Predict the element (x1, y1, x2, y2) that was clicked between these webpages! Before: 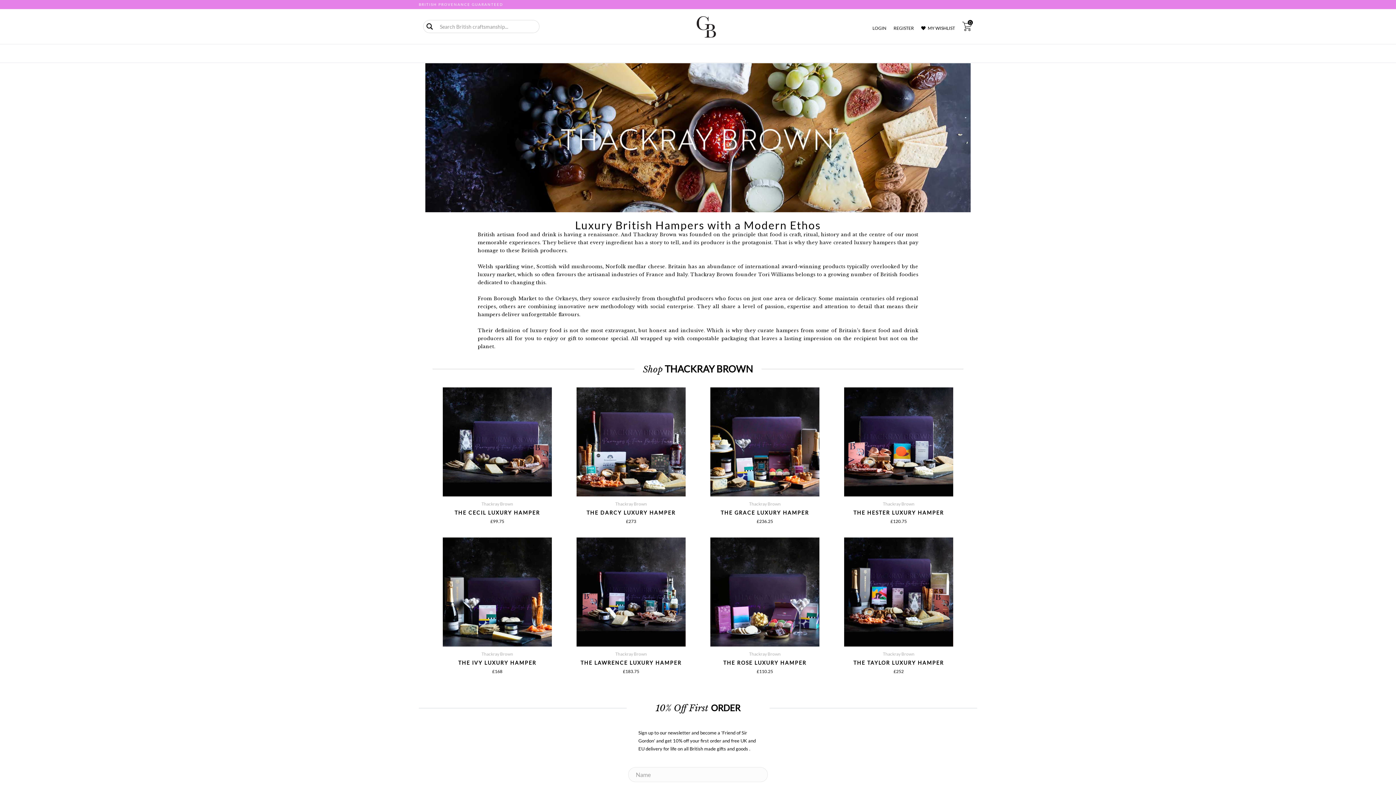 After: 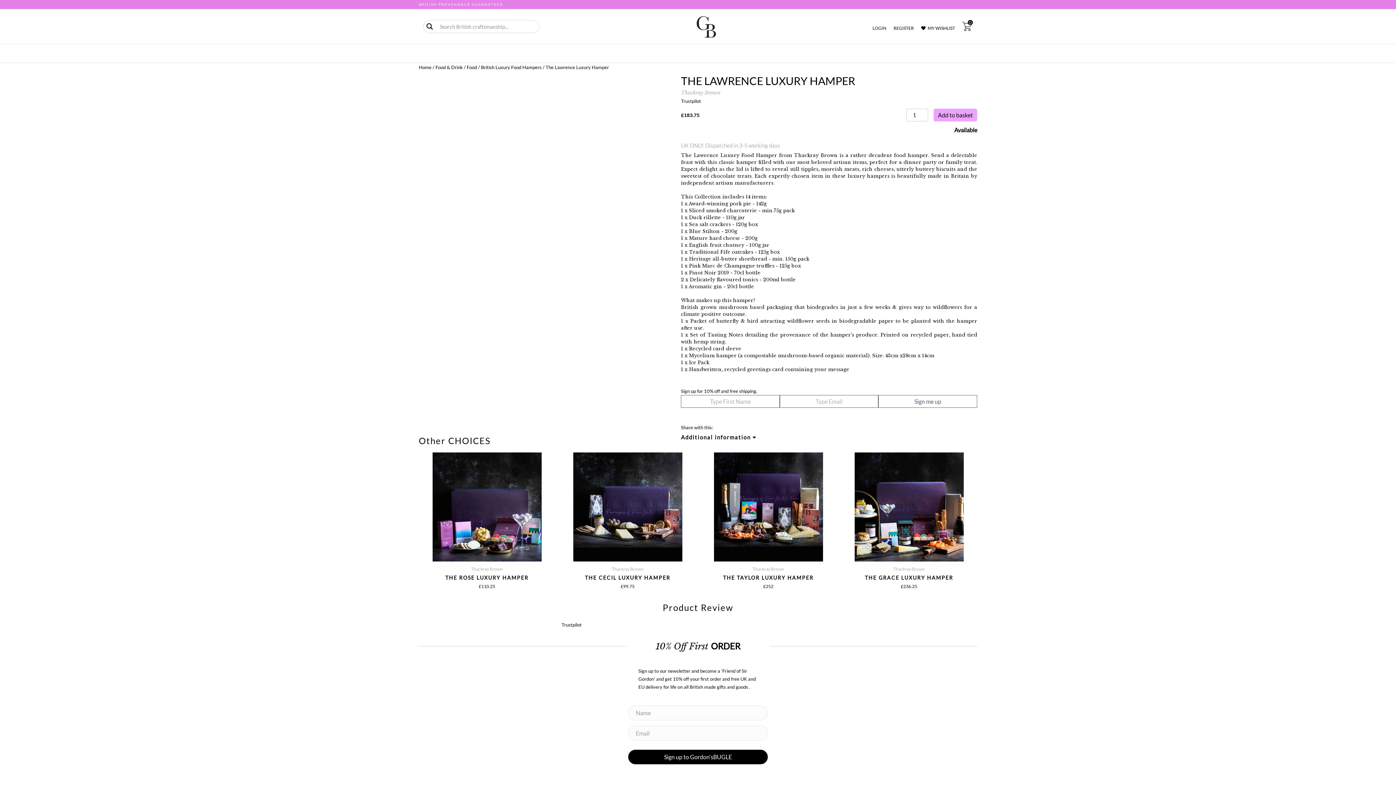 Action: bbox: (566, 537, 696, 646)